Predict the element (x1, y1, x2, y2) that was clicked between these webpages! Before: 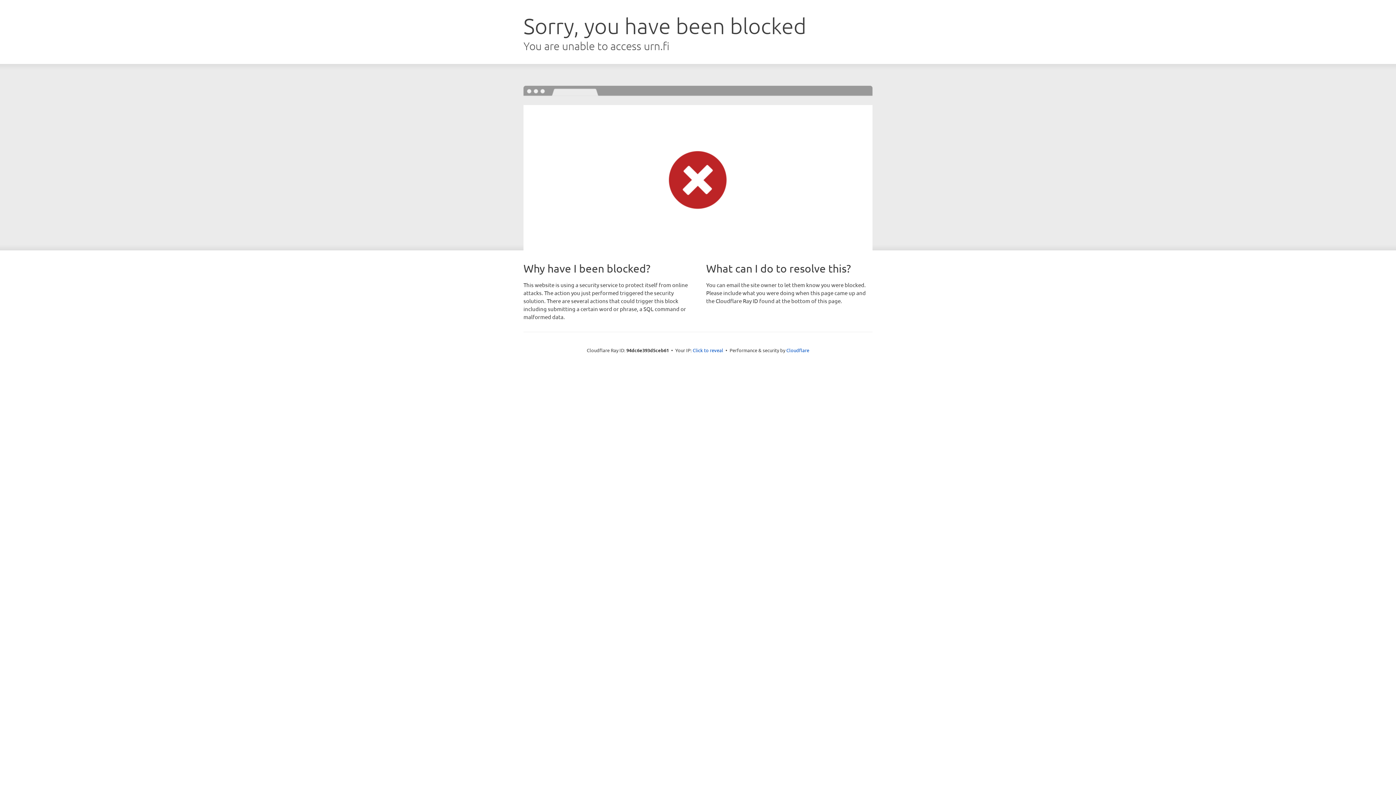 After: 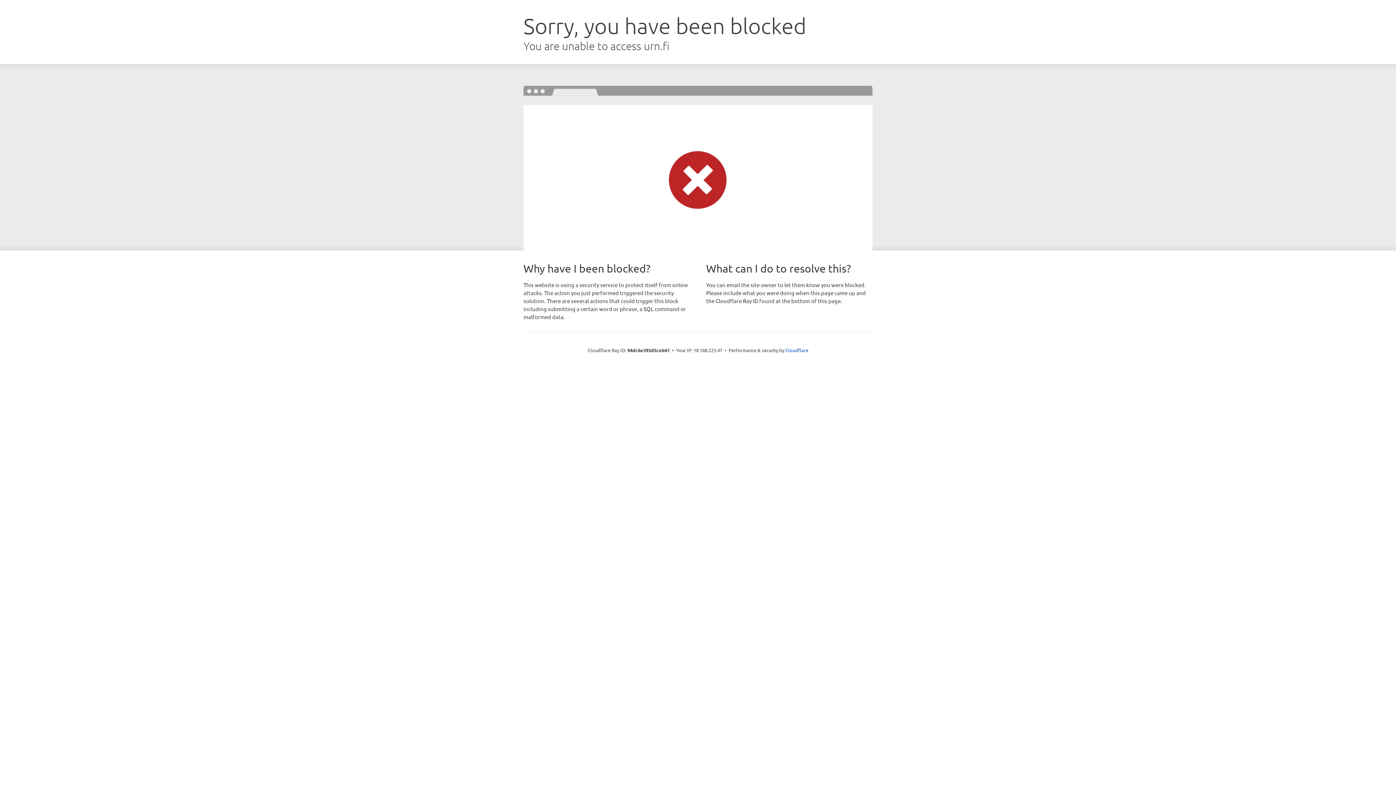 Action: label: Click to reveal bbox: (692, 346, 723, 353)